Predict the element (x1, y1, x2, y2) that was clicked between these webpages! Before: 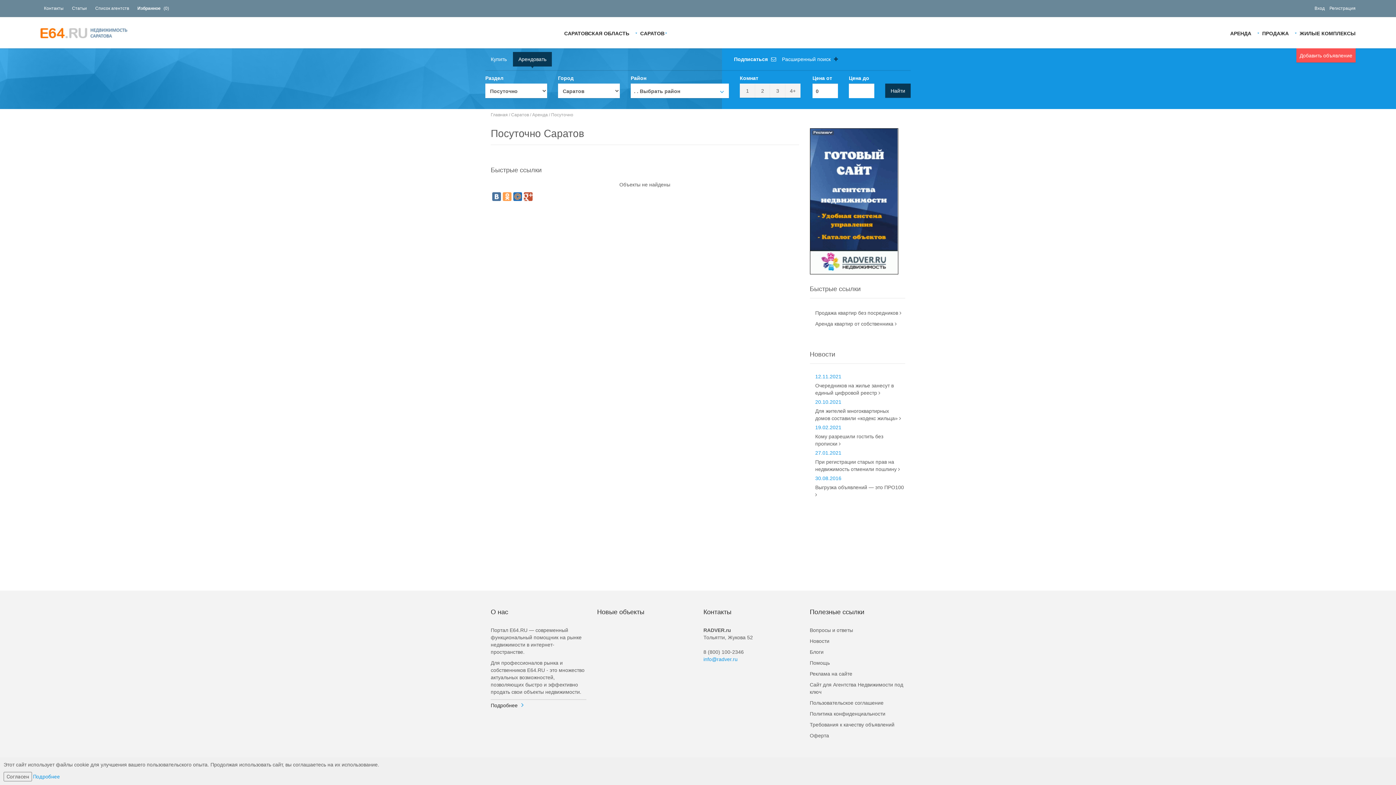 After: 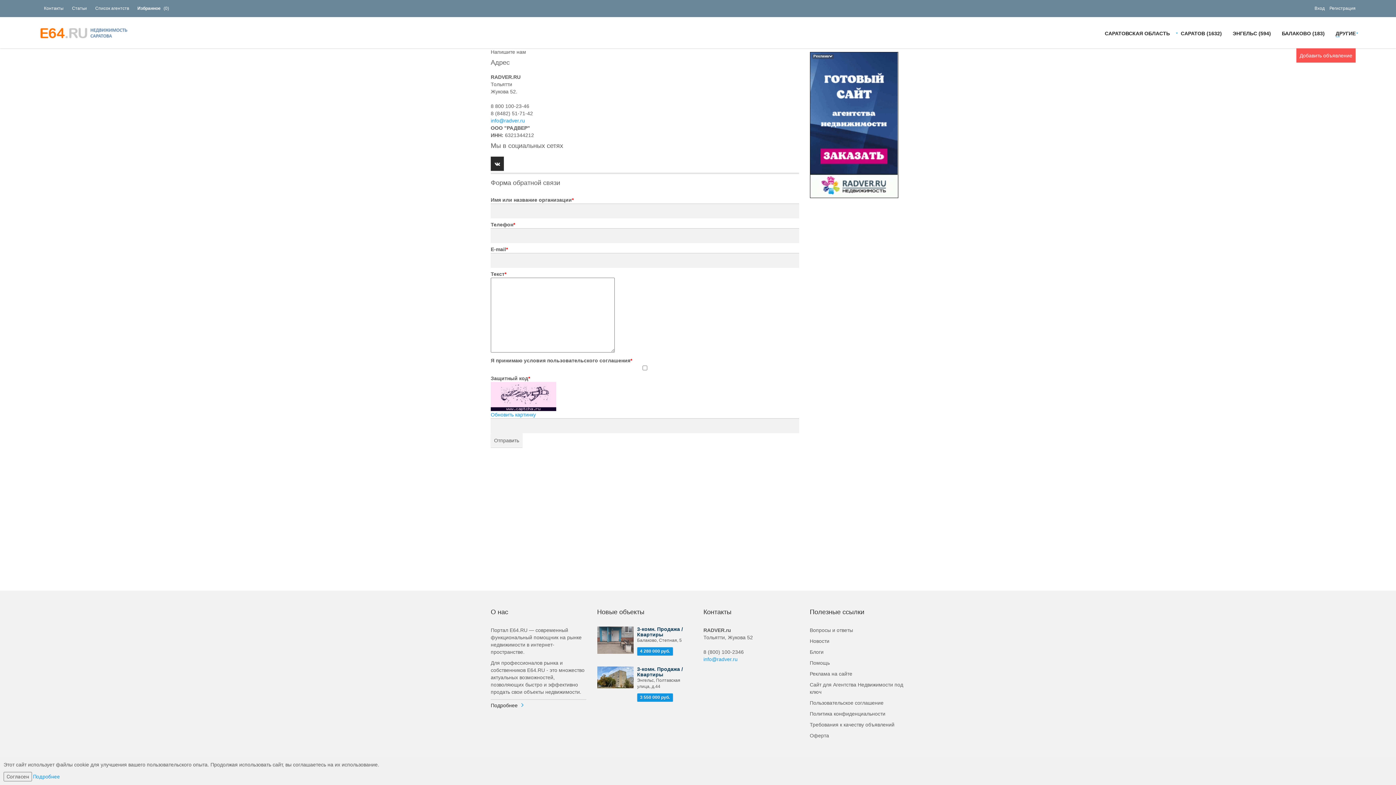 Action: label: Контакты bbox: (44, 5, 63, 10)